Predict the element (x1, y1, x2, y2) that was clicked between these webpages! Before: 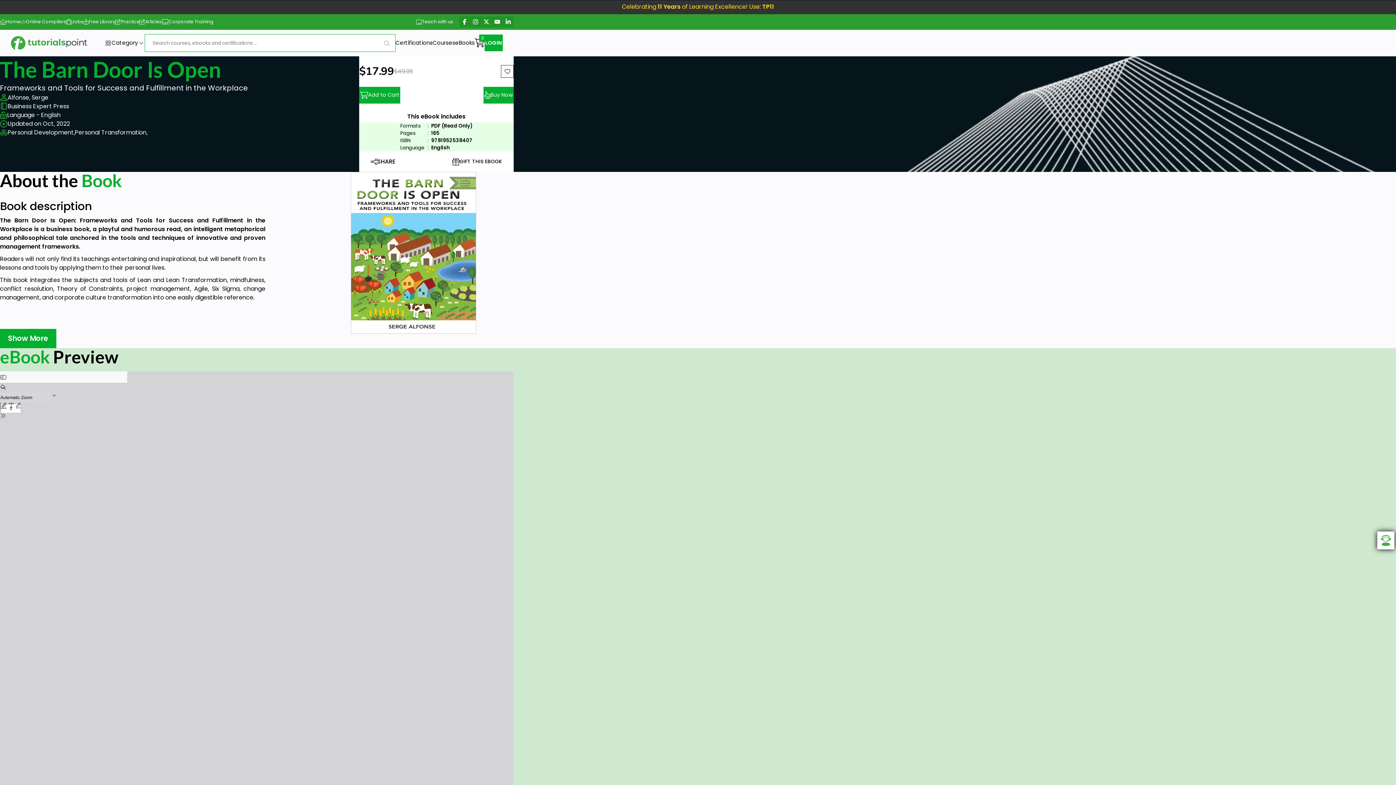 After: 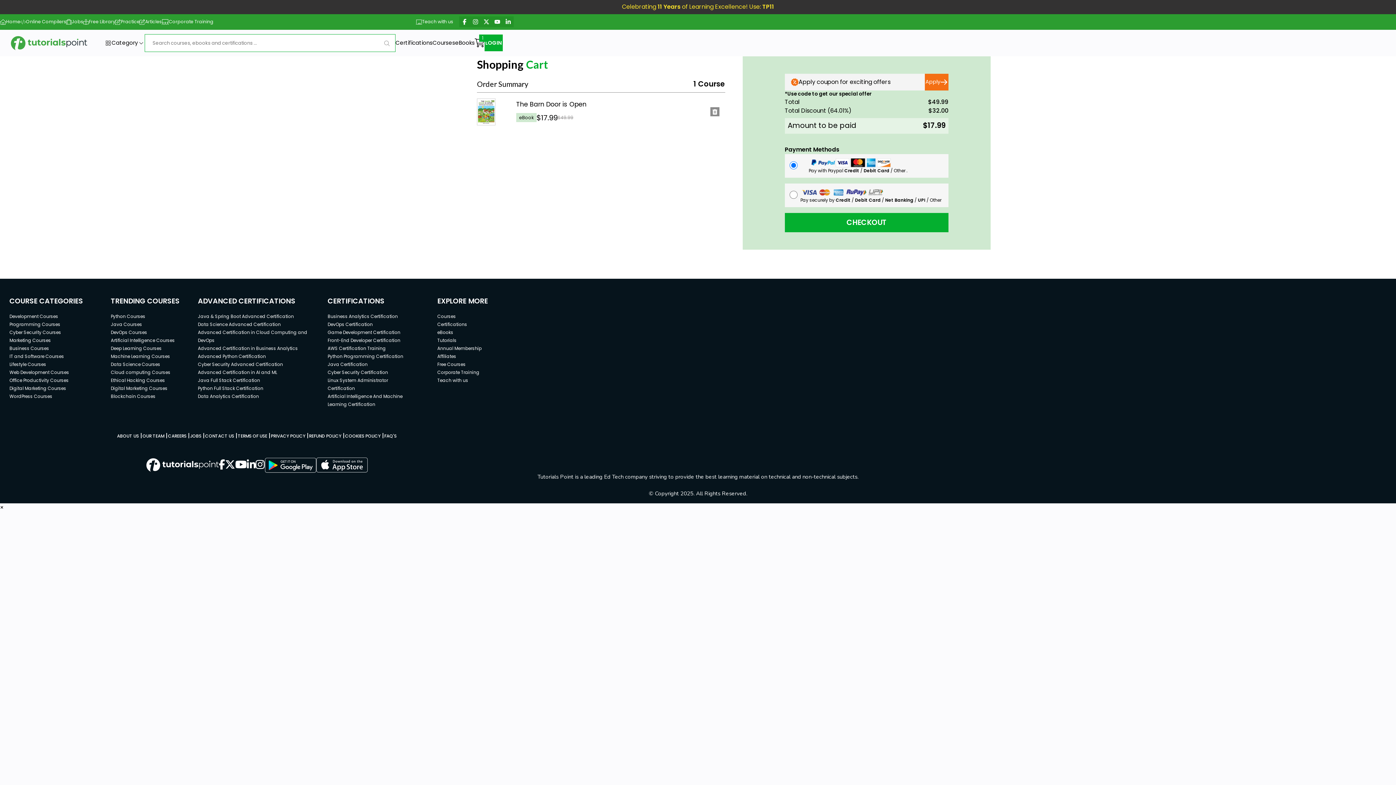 Action: label: Buy Now bbox: (483, 86, 513, 103)